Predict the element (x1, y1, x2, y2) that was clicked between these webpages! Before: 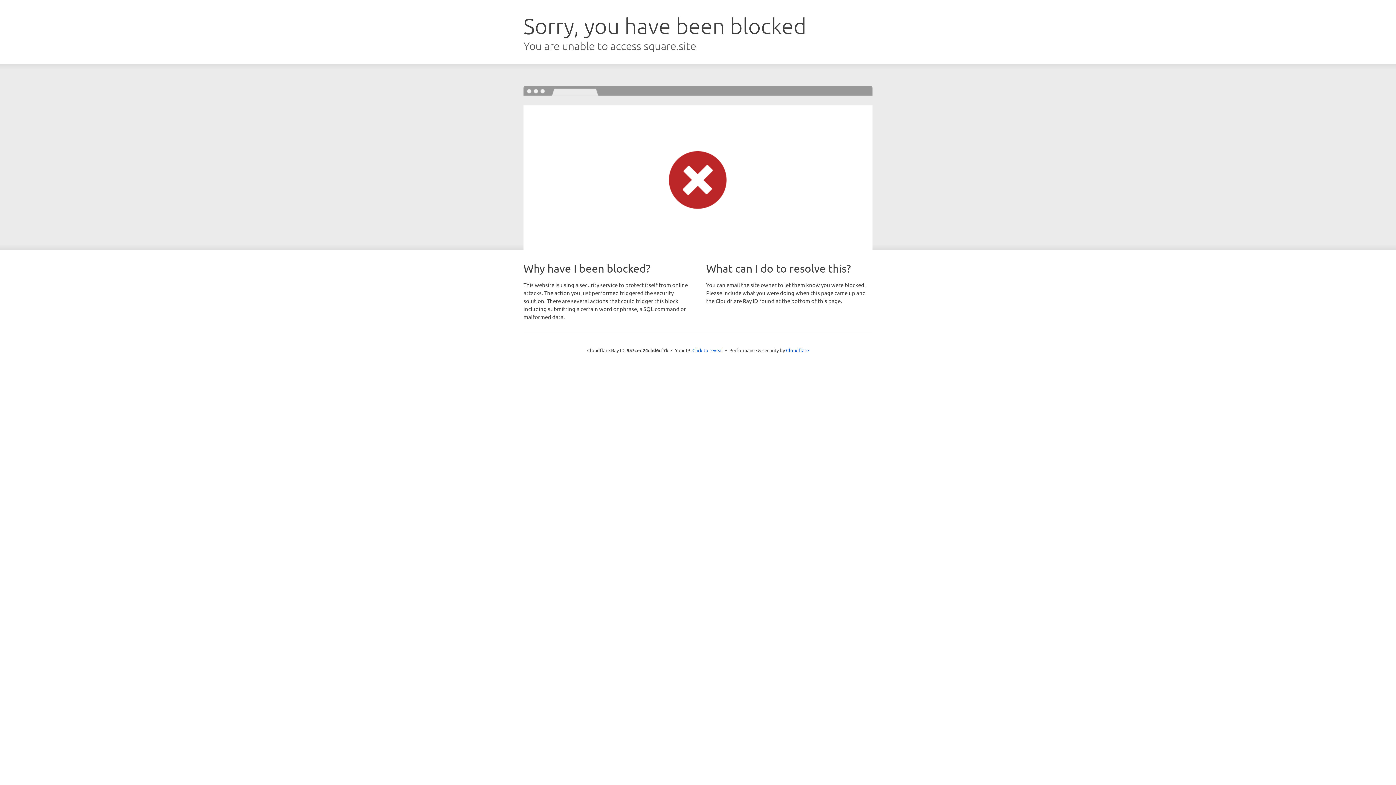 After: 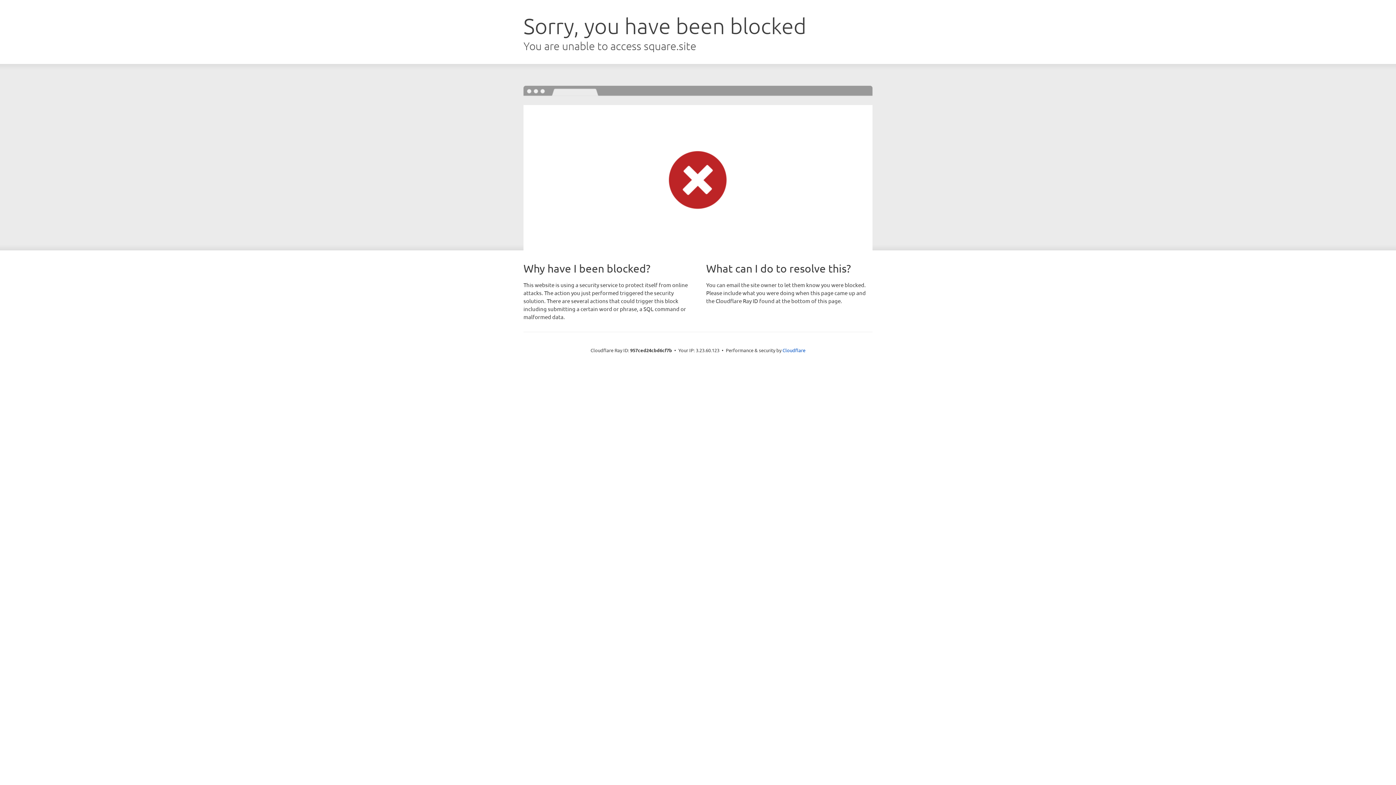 Action: bbox: (692, 346, 723, 353) label: Click to reveal